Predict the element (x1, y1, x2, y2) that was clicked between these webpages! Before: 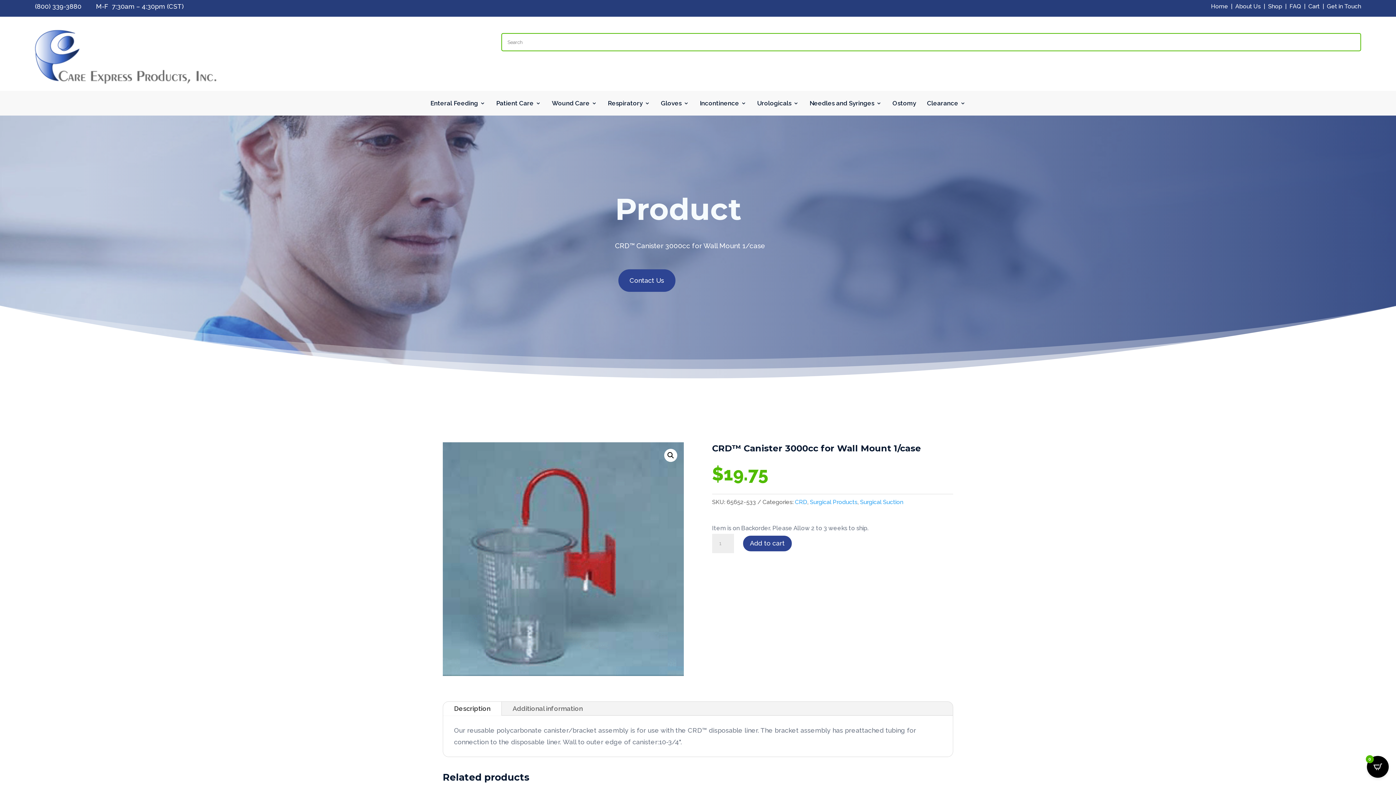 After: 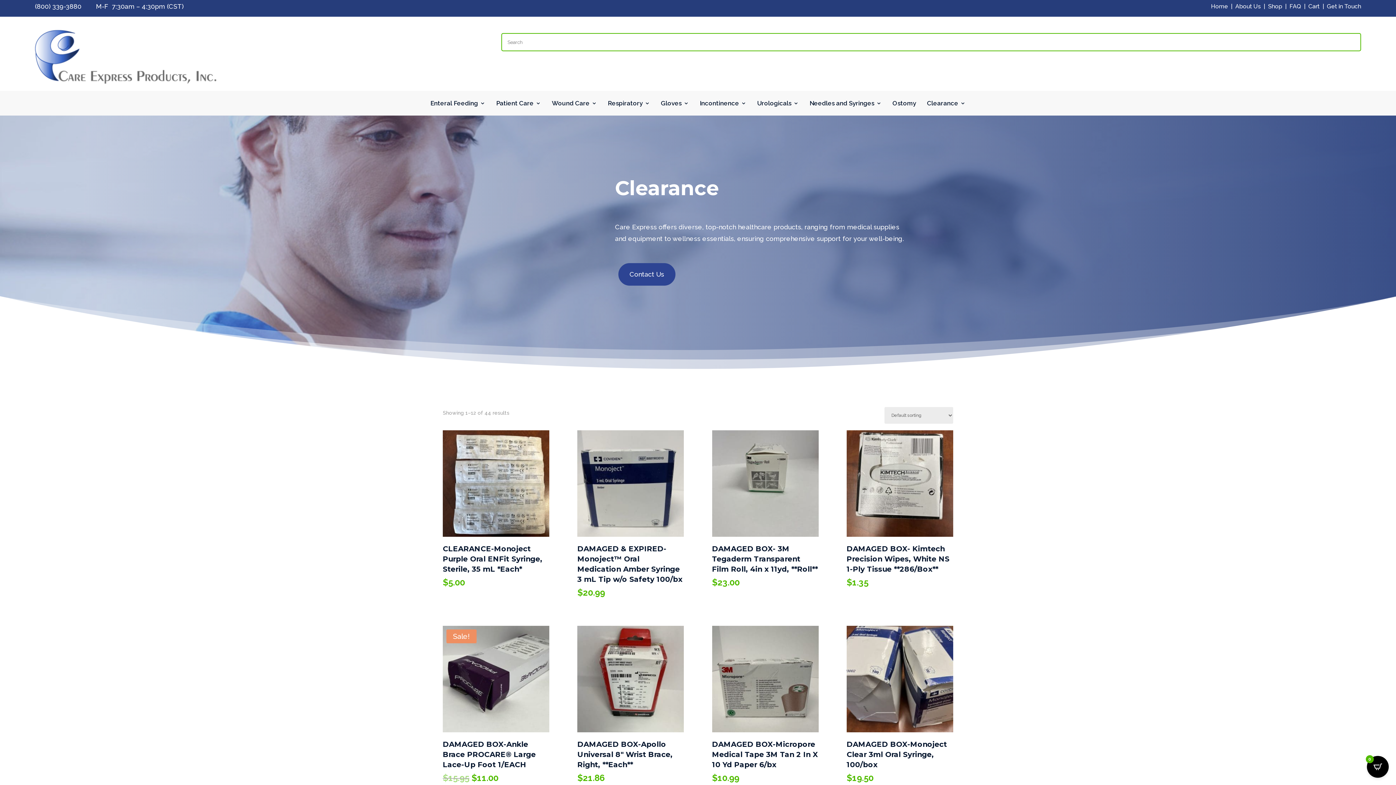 Action: label: Clearance bbox: (927, 100, 965, 108)